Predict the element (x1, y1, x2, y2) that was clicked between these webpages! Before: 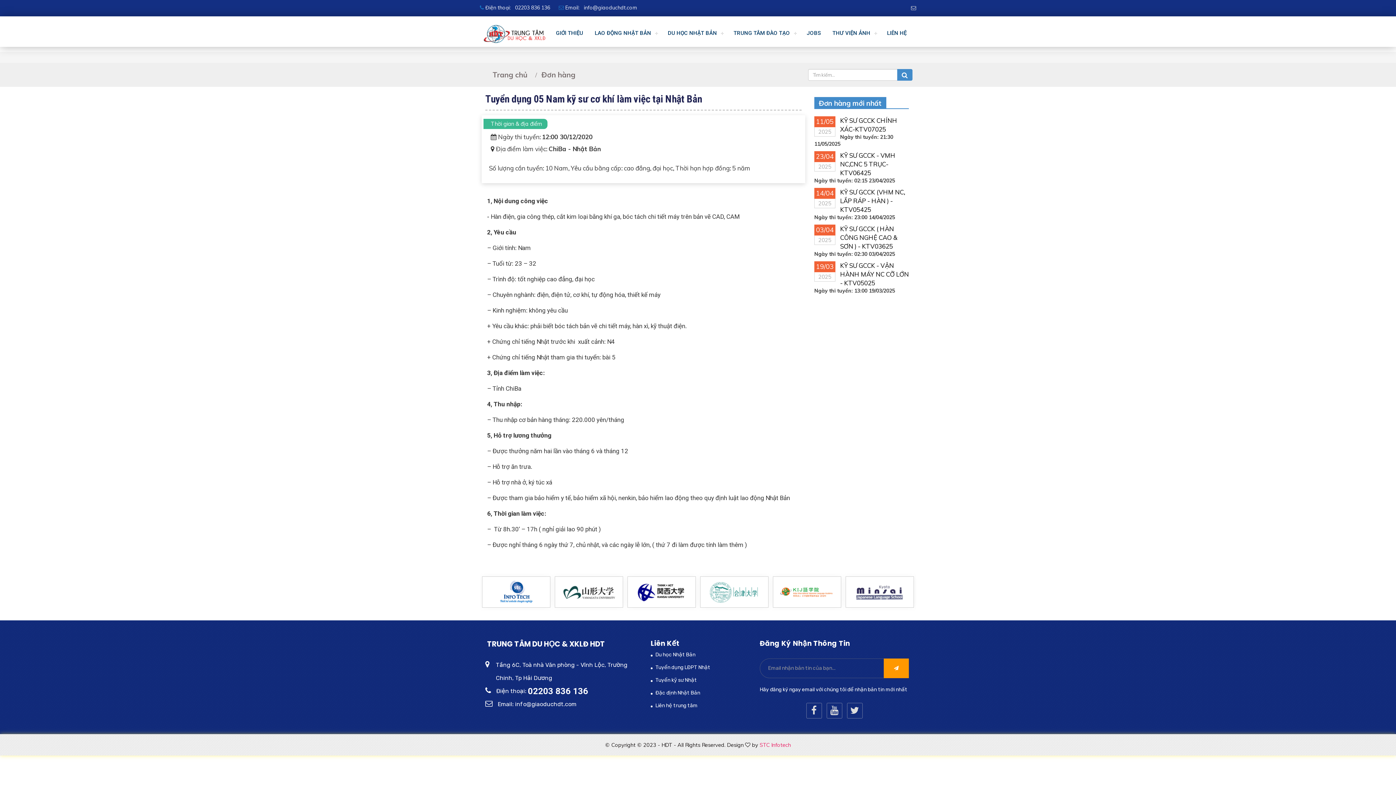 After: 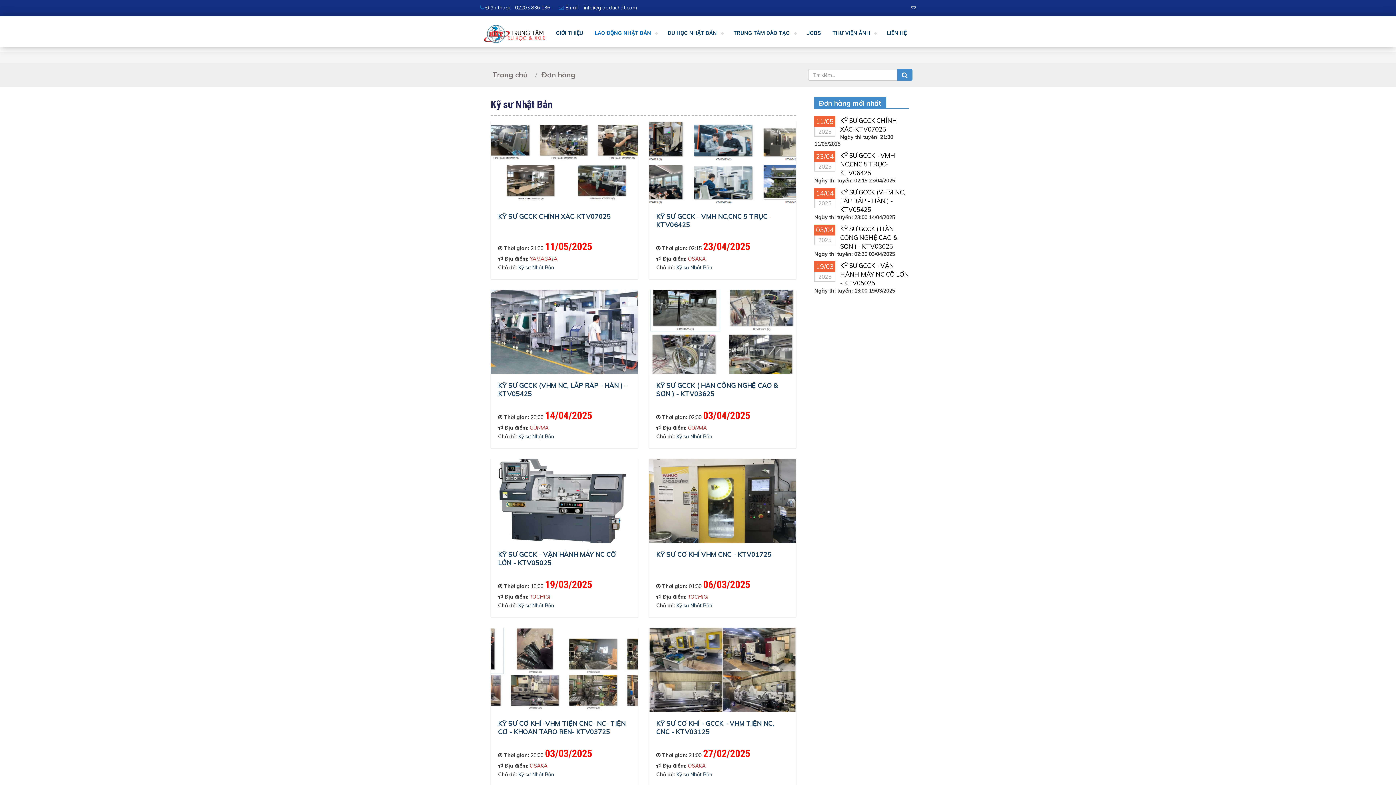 Action: bbox: (589, 20, 662, 45) label: LAO ĐỘNG NHẬT BẢN